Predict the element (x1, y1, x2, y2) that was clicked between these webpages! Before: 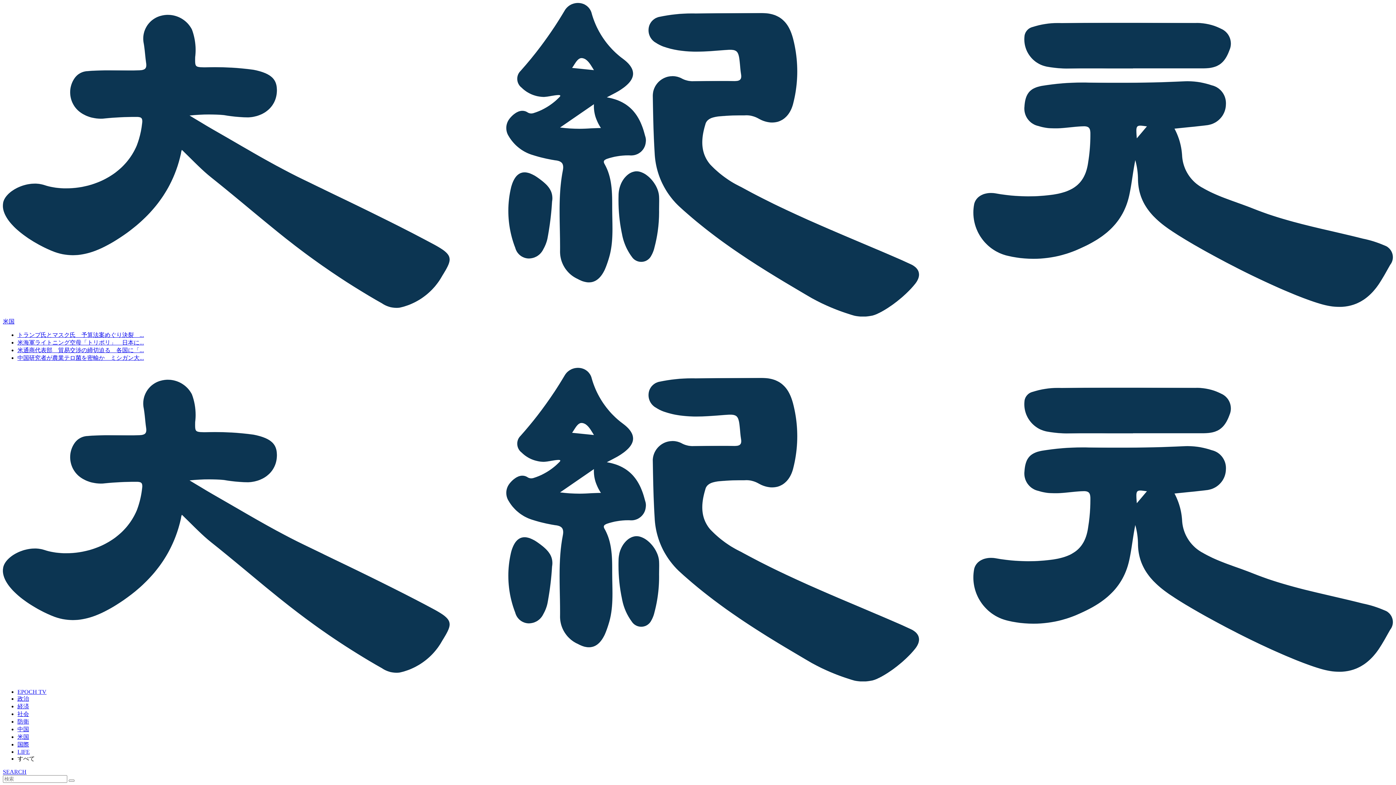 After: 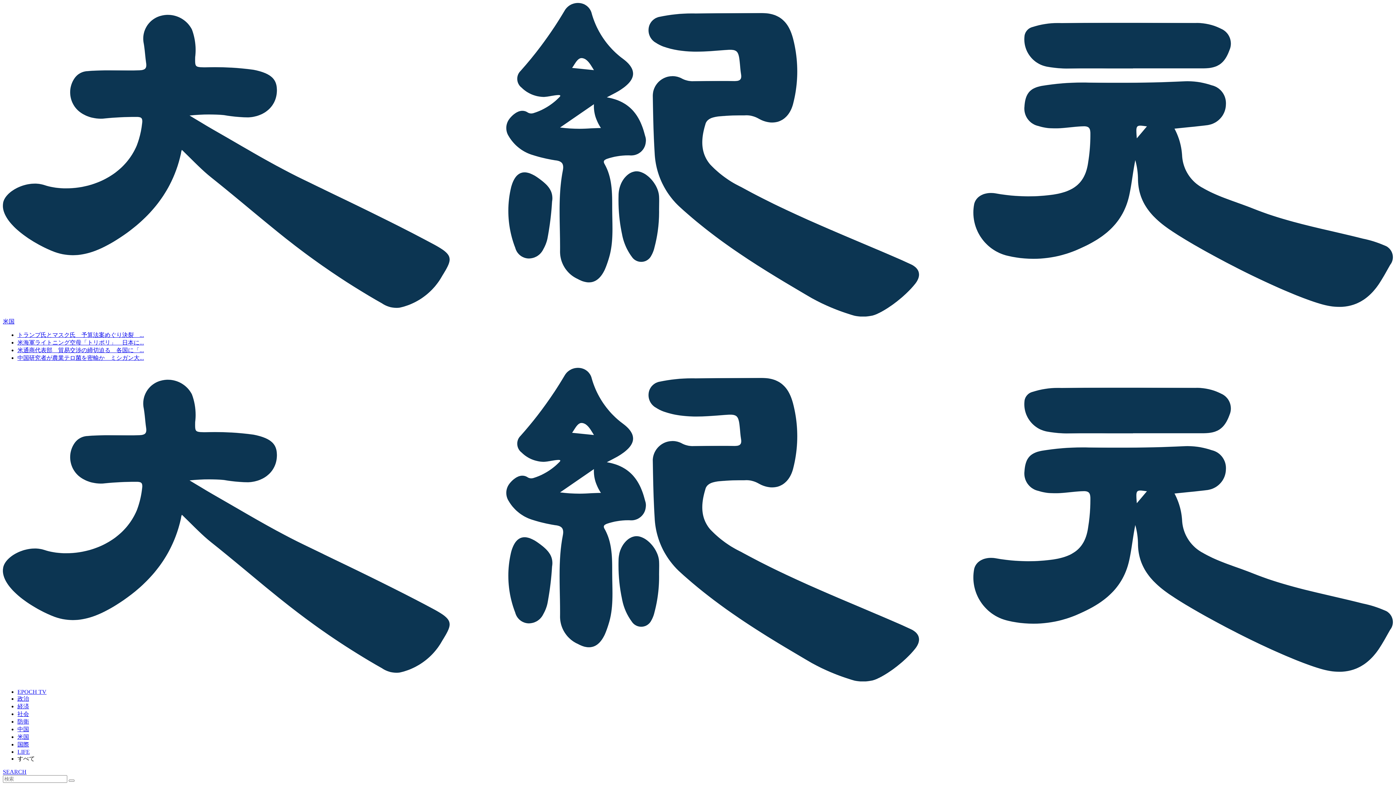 Action: label: すべて bbox: (17, 755, 34, 762)